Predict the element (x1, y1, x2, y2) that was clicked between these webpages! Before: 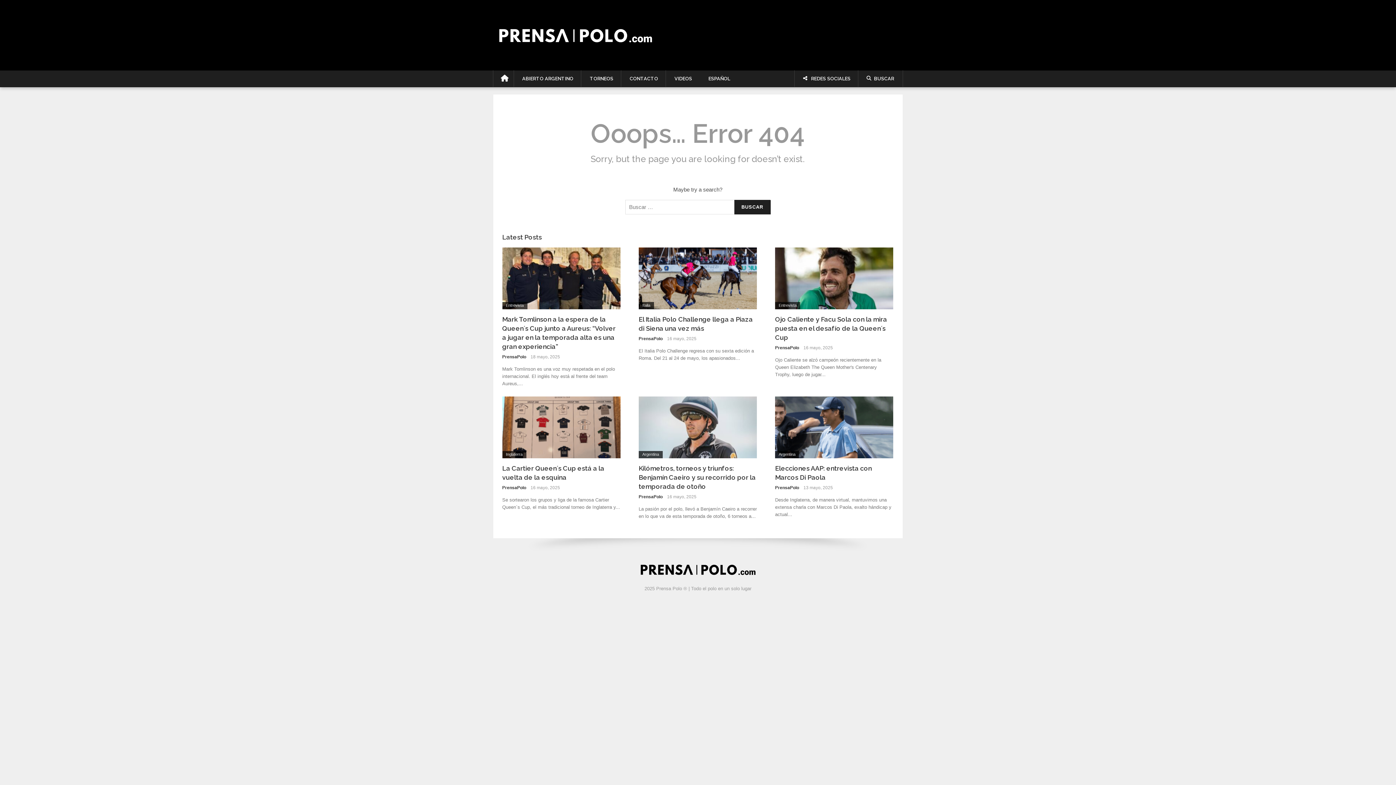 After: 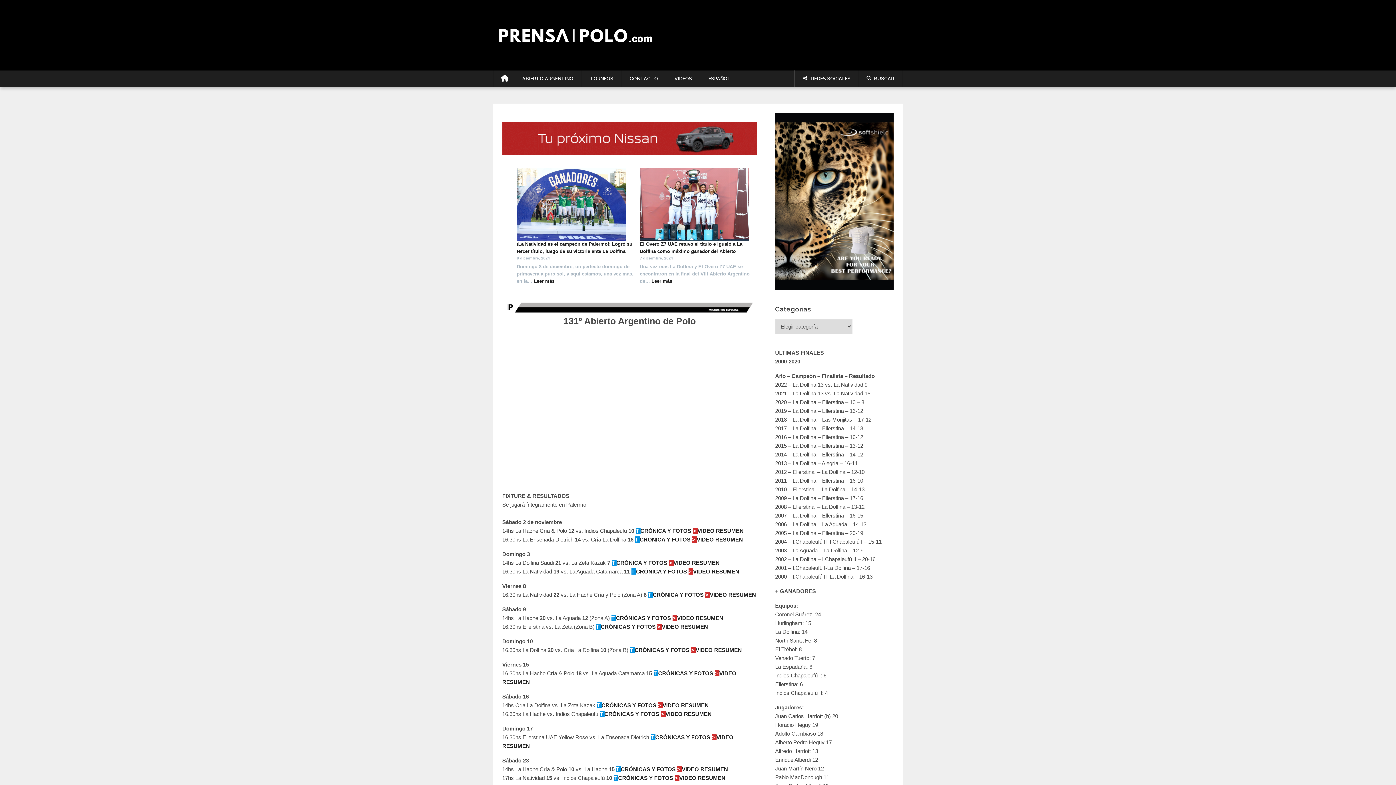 Action: label: ABIERTO ARGENTINO bbox: (514, 70, 581, 87)